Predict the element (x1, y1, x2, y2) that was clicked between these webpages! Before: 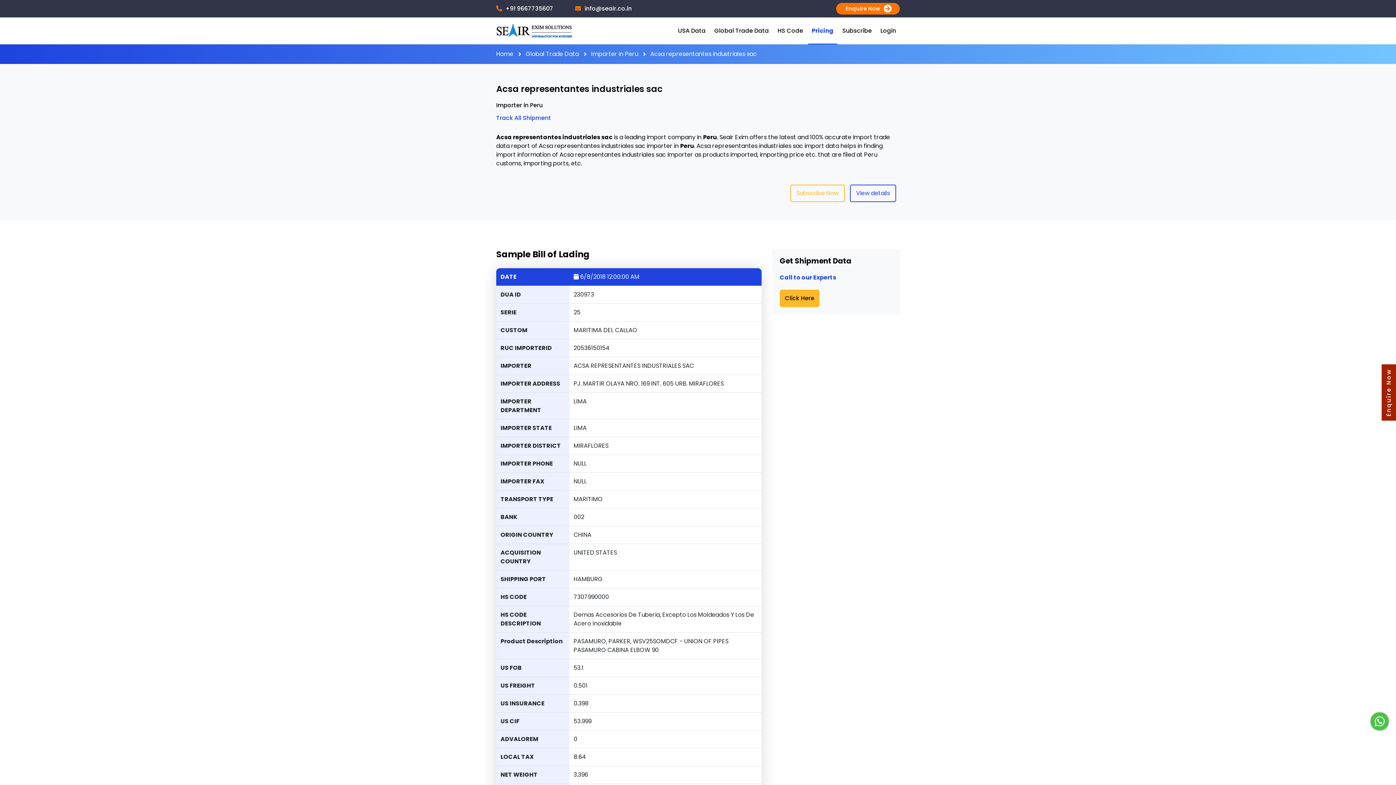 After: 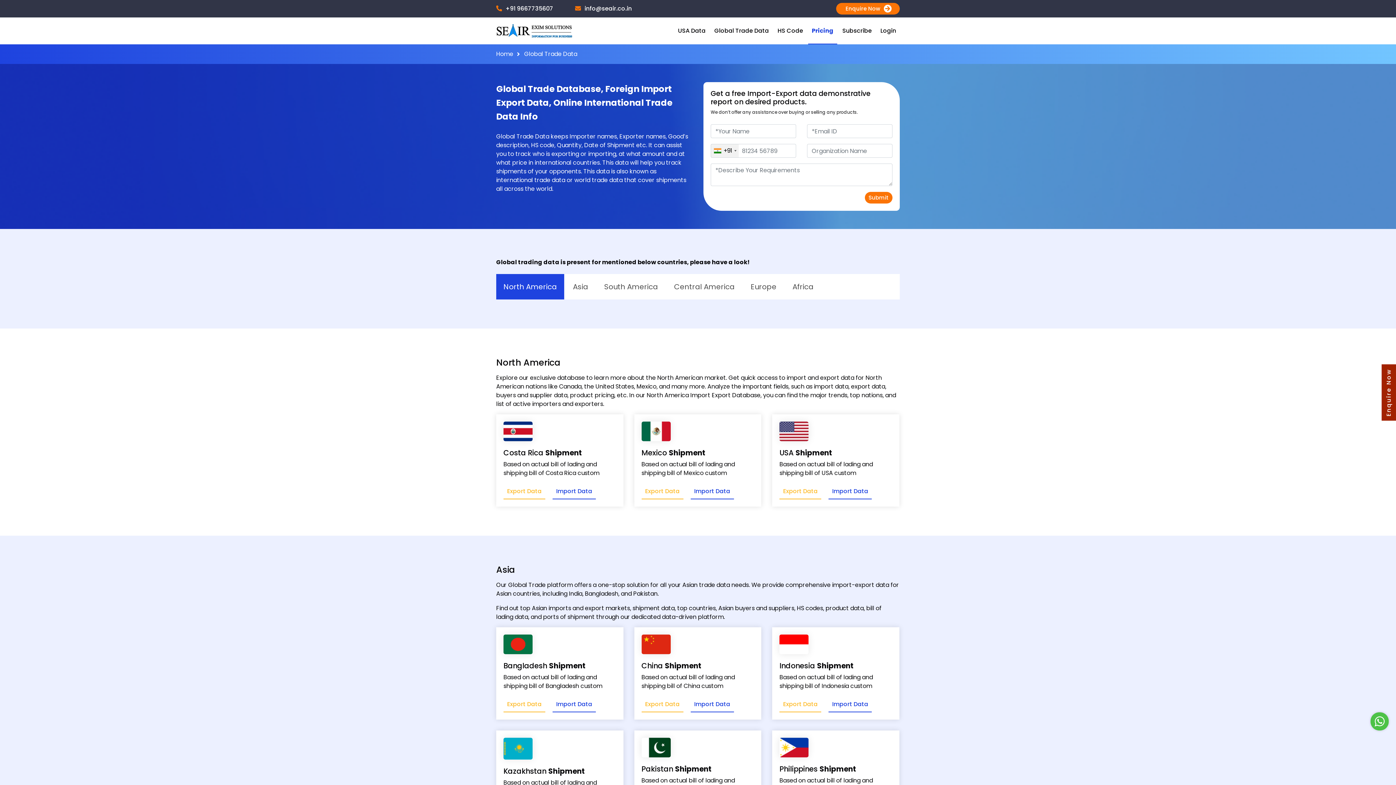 Action: label: Global Trade Data bbox: (525, 49, 578, 58)